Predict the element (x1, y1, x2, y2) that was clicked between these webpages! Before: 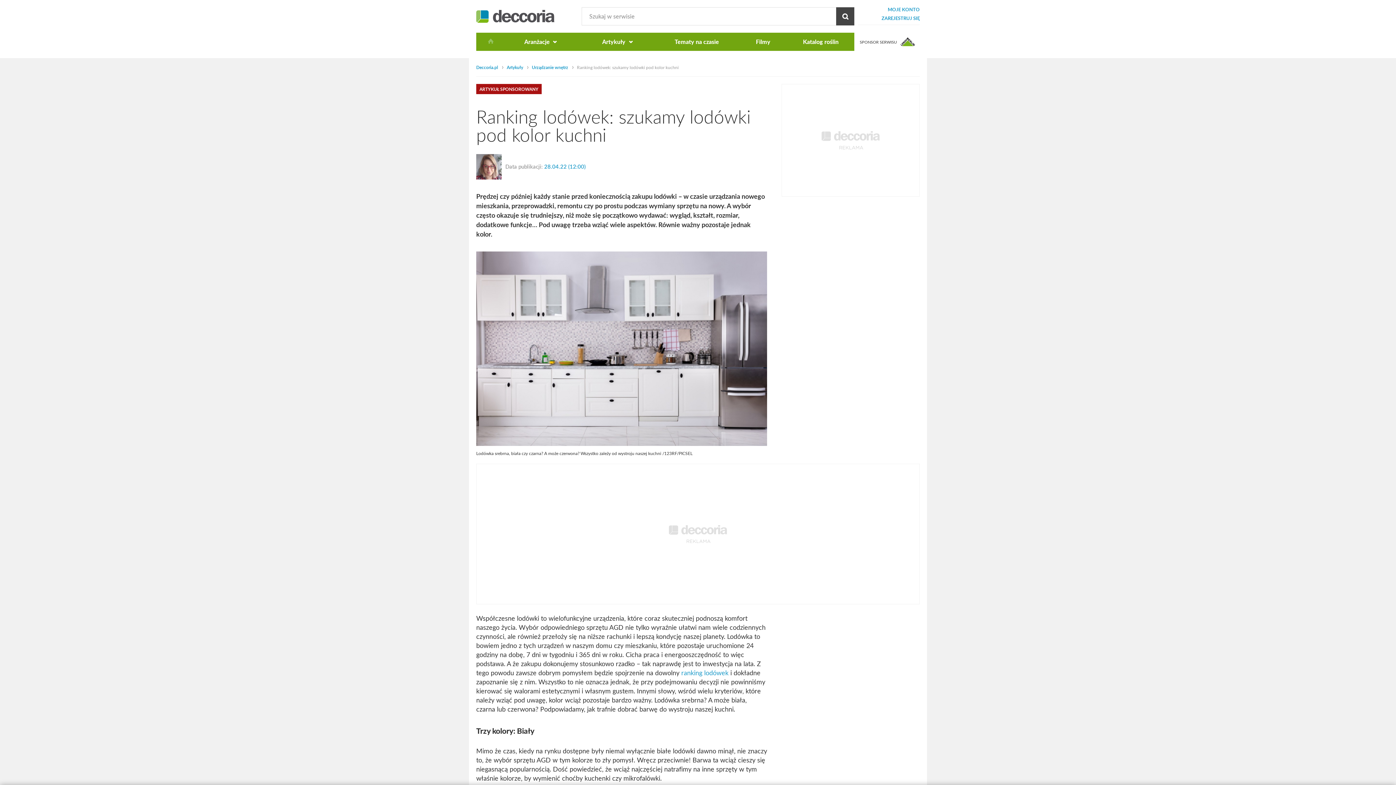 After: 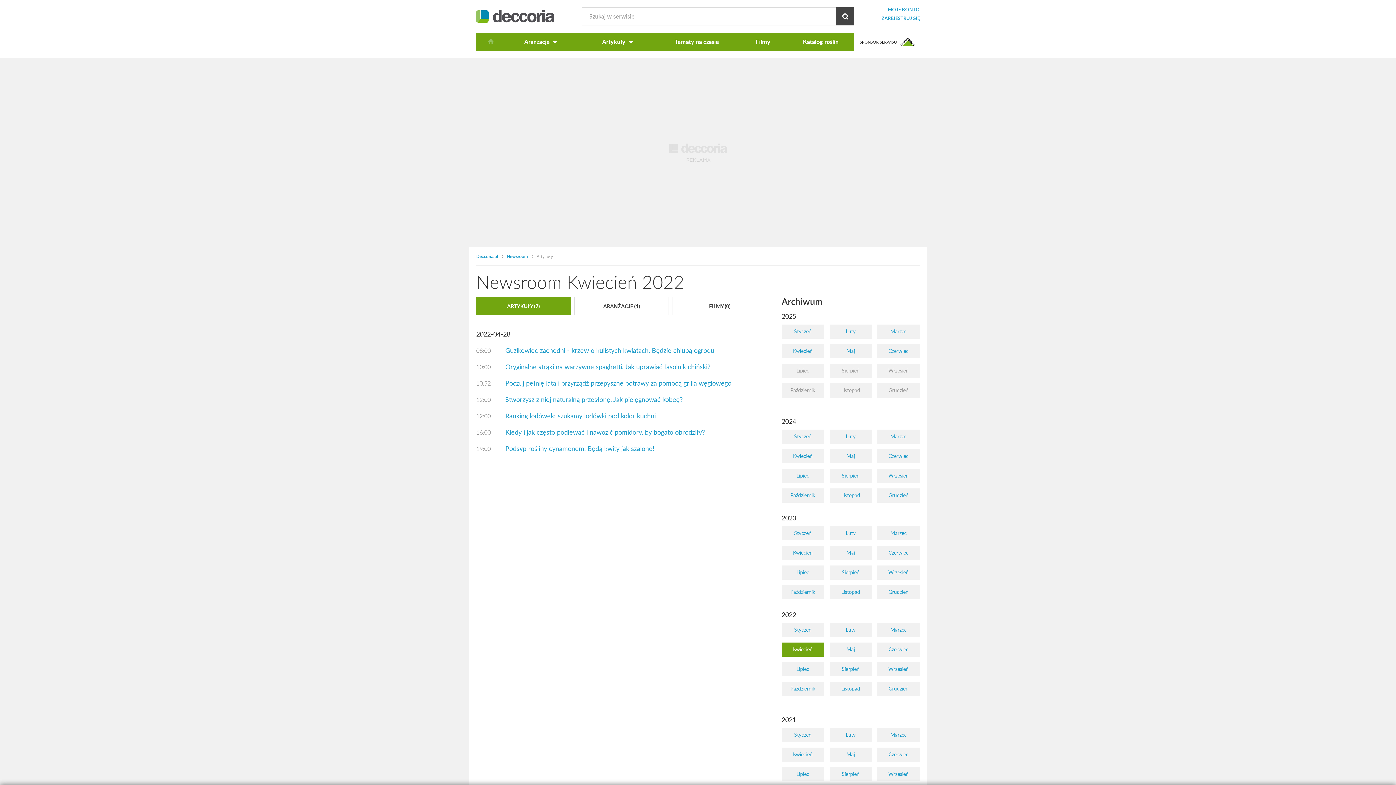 Action: label: 28.04.22 (12:00) bbox: (544, 163, 585, 169)